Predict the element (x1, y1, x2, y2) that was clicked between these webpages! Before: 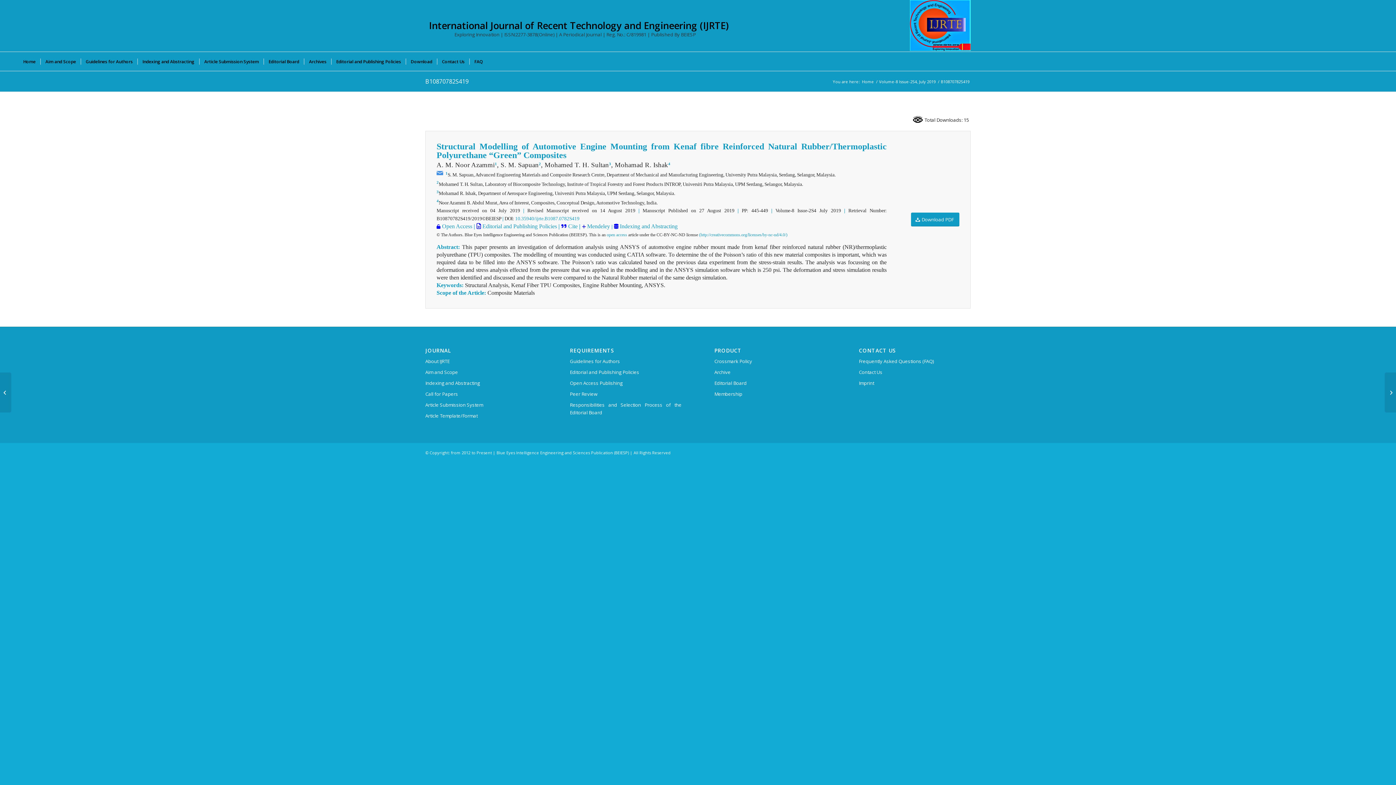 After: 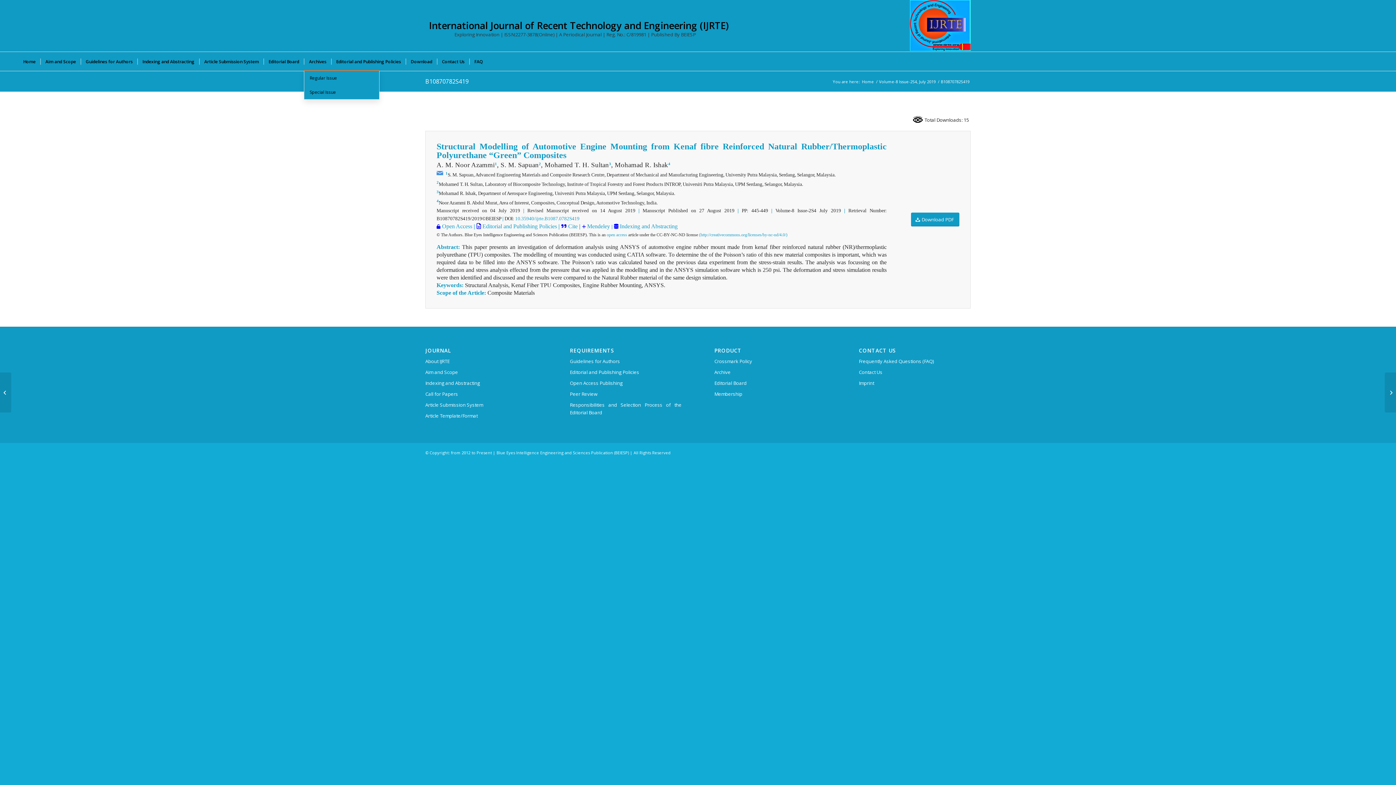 Action: bbox: (304, 52, 331, 70) label: Archives